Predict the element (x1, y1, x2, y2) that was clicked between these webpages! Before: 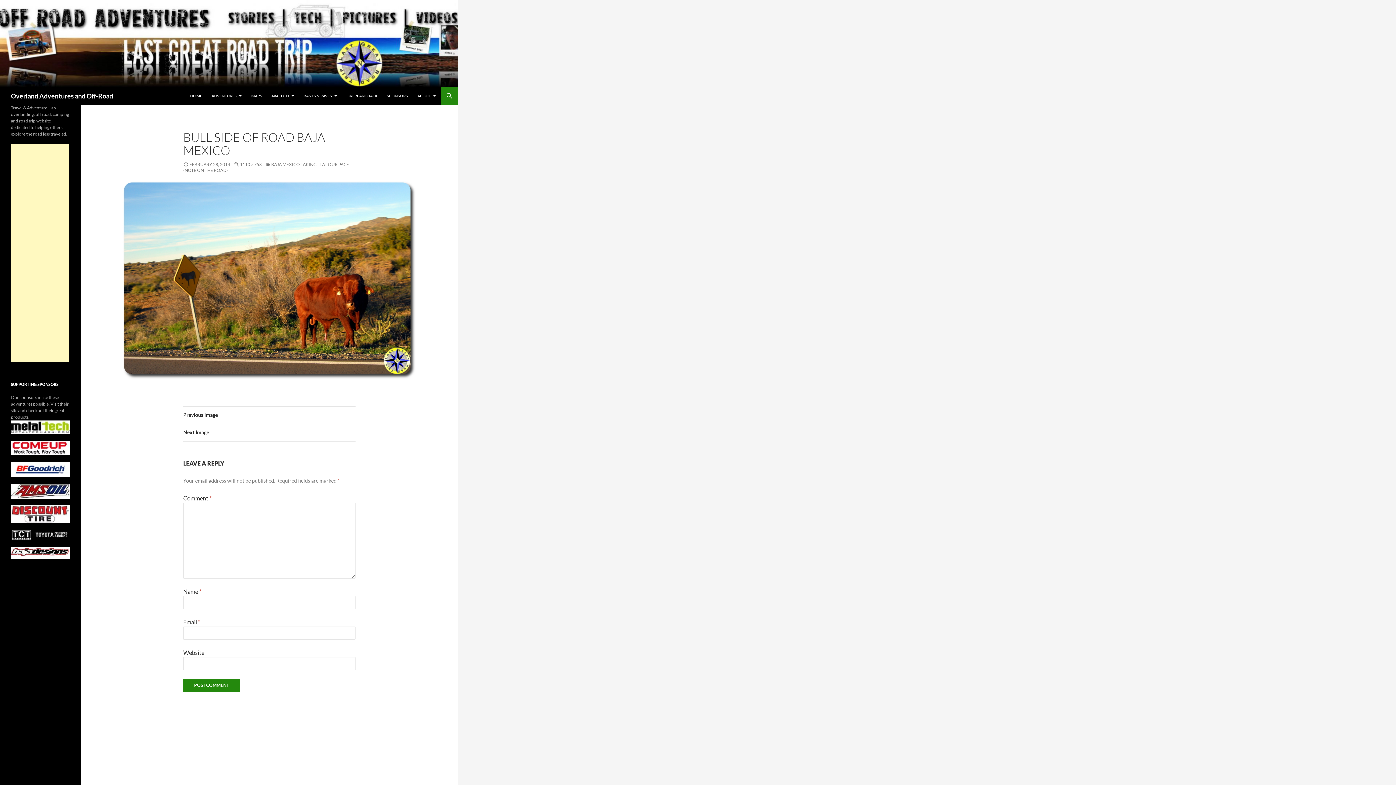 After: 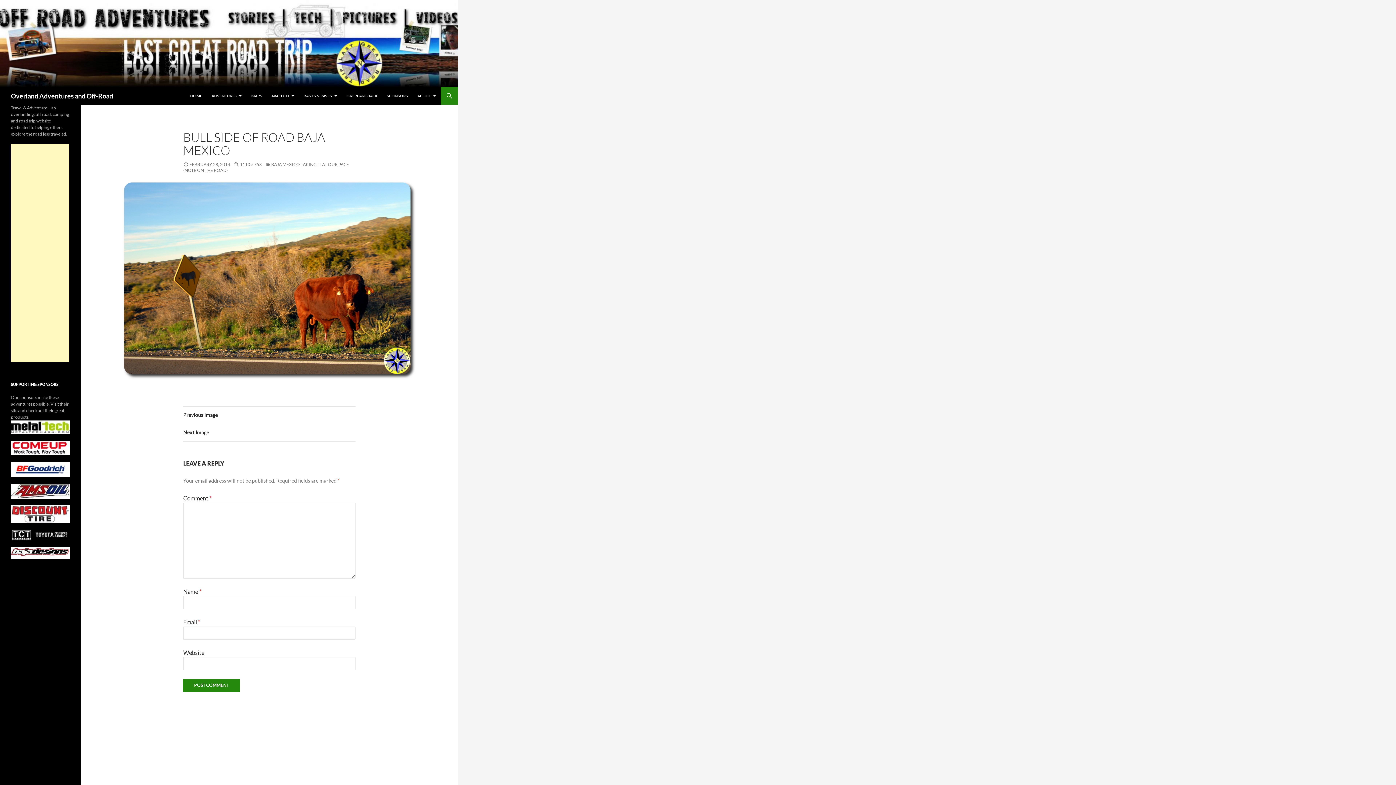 Action: bbox: (10, 445, 69, 450)